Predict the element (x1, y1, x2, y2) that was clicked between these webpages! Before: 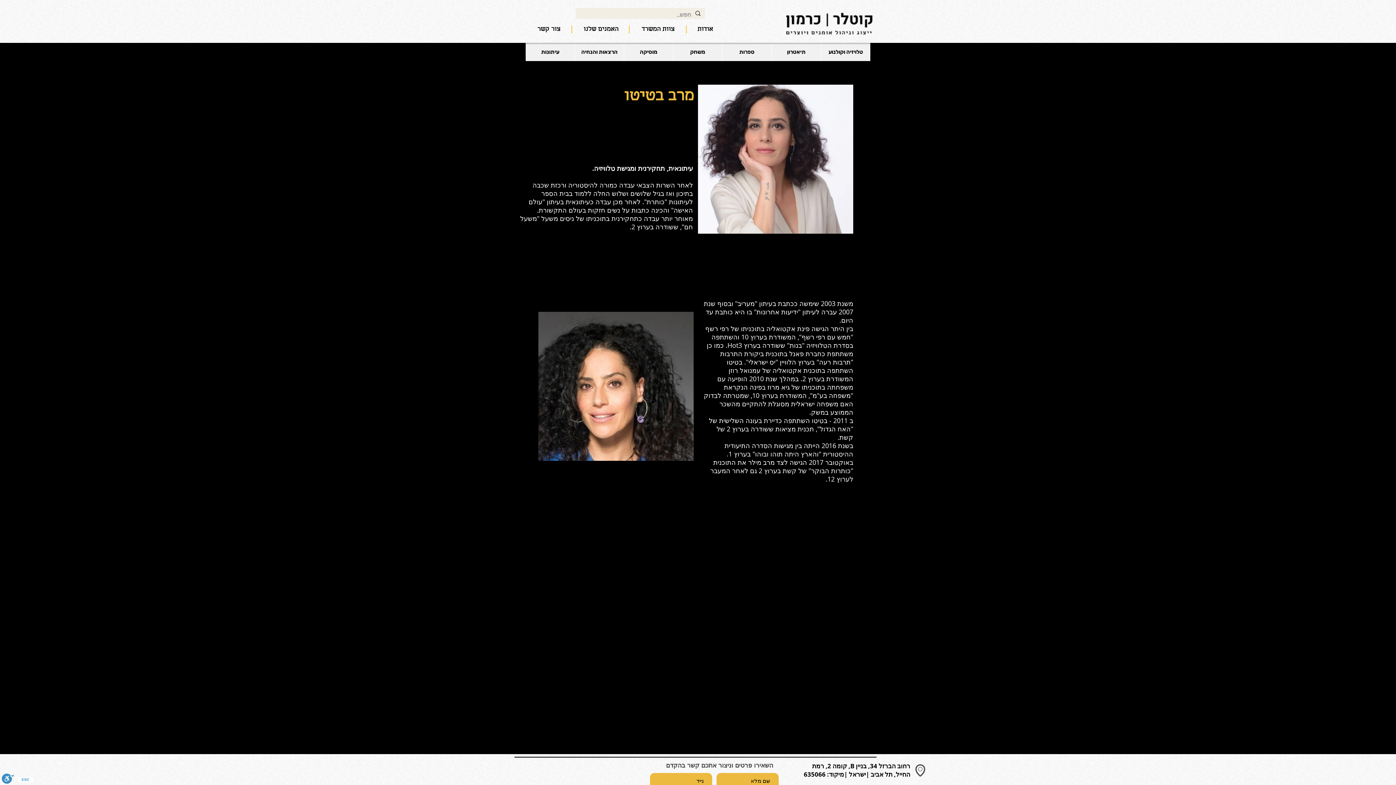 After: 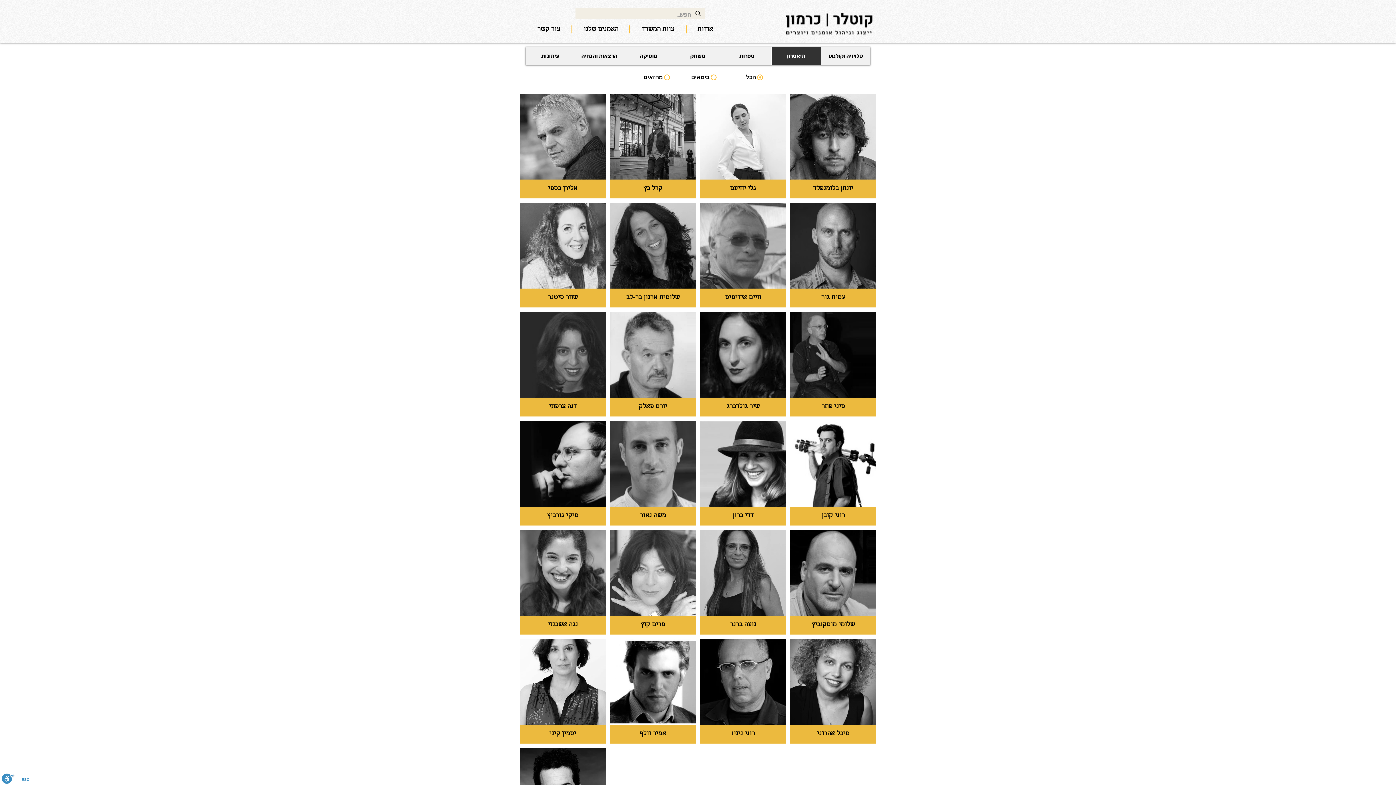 Action: label: תיאטרון bbox: (771, 42, 821, 61)